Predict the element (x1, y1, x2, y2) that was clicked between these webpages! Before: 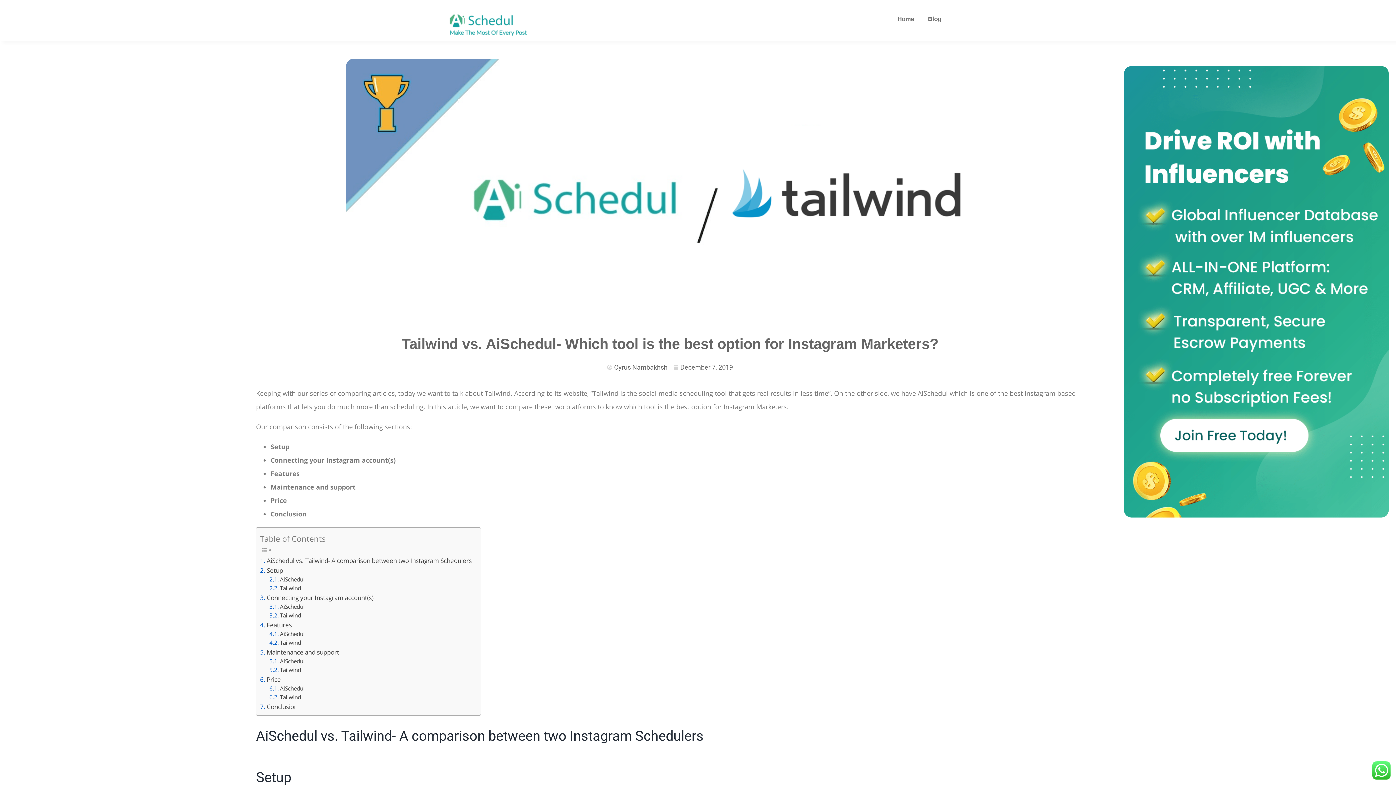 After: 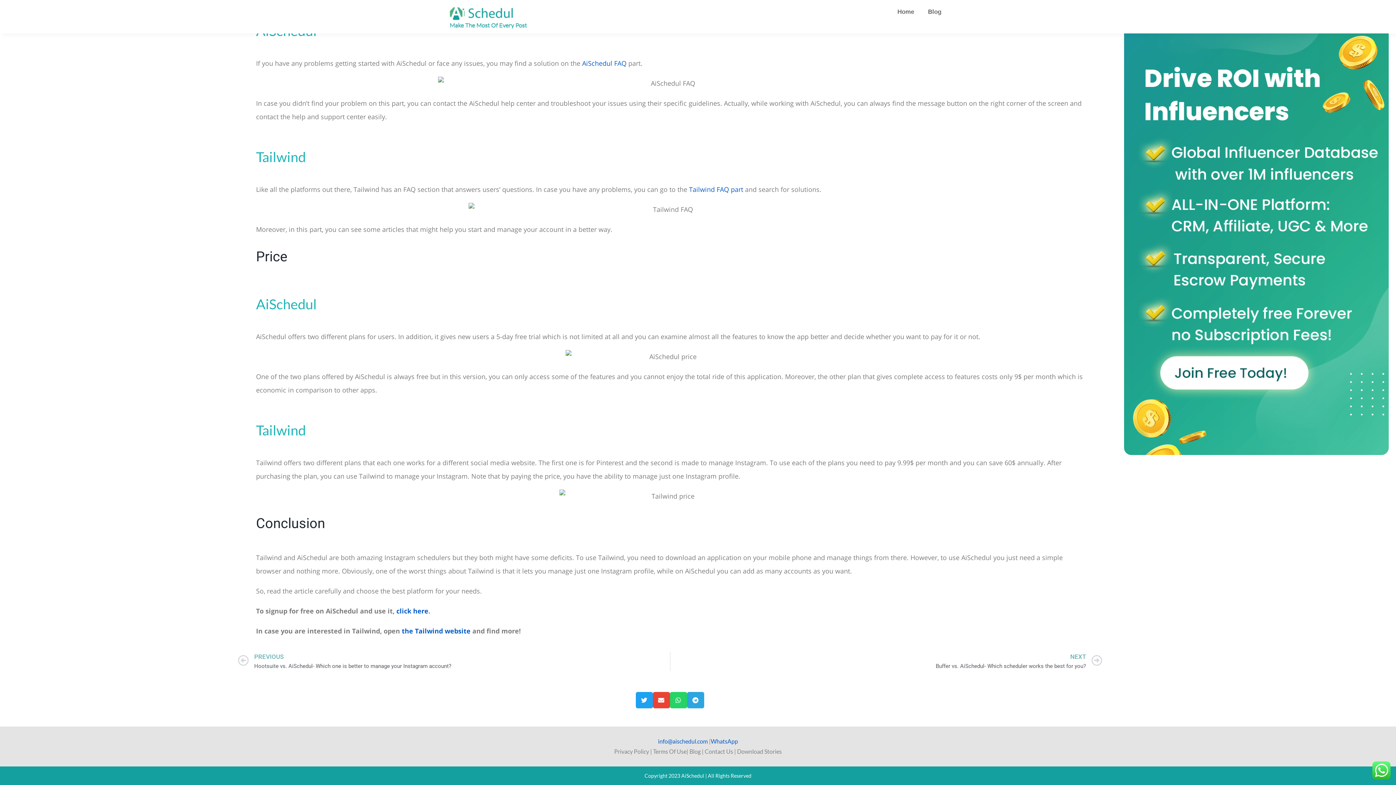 Action: label: AiSchedul bbox: (269, 684, 304, 693)